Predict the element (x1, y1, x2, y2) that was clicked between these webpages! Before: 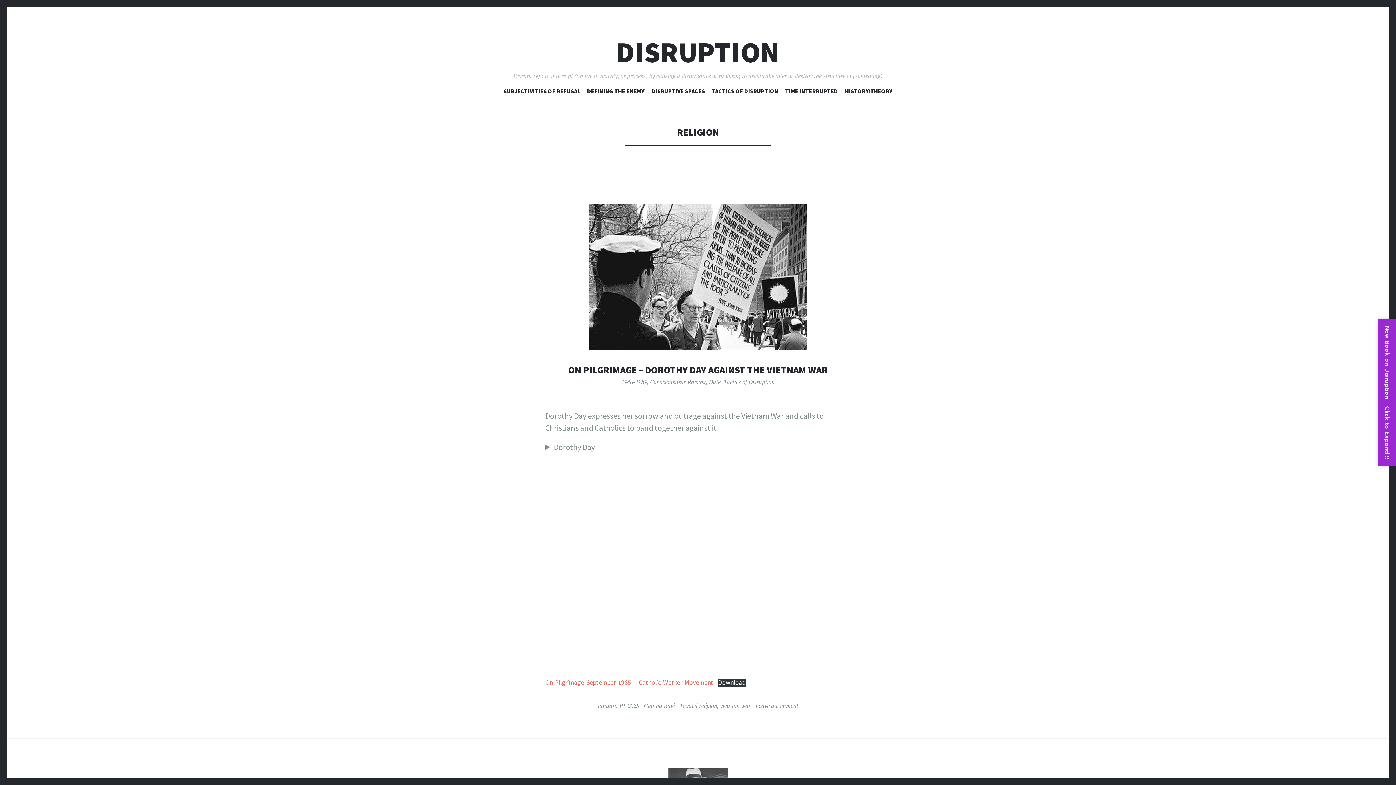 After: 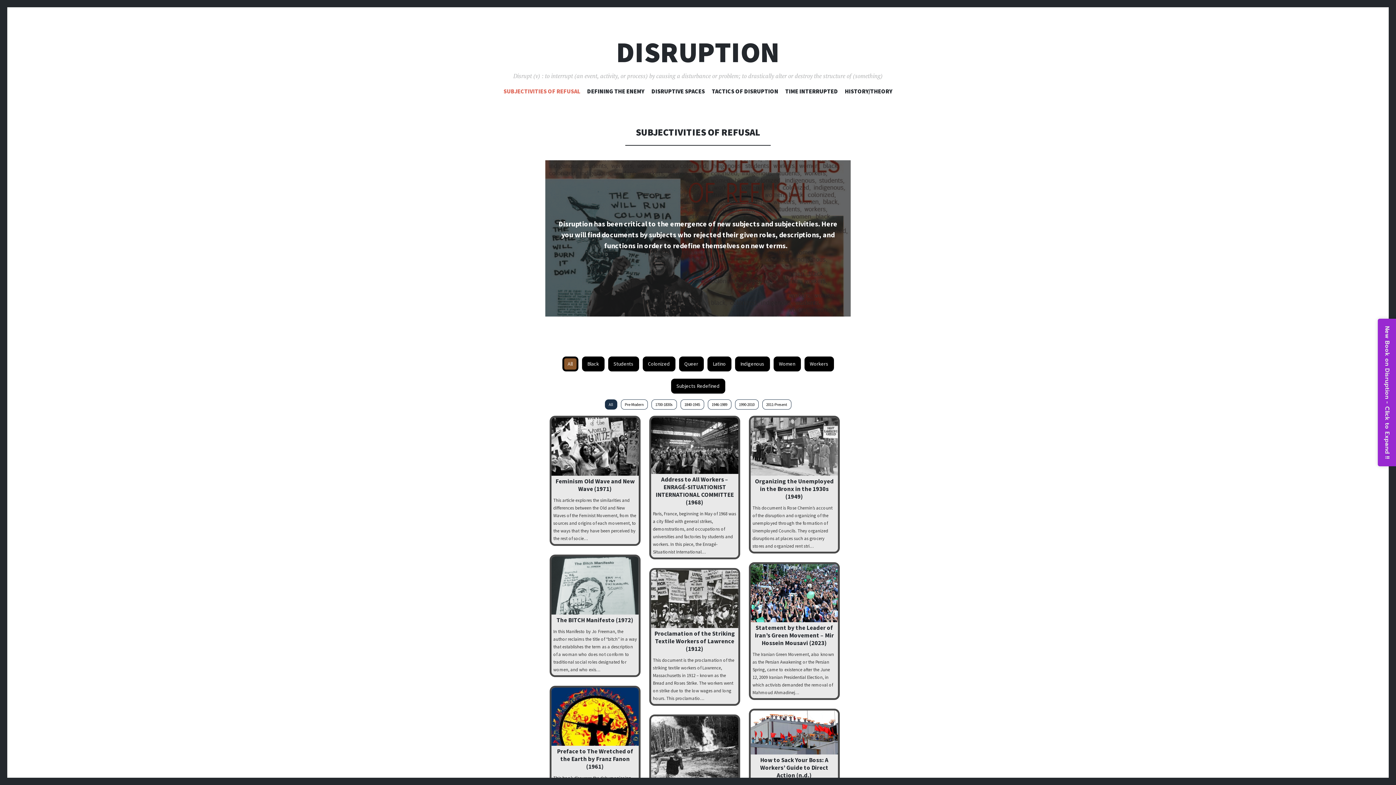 Action: bbox: (503, 87, 580, 97) label: SUBJECTIVITIES OF REFUSAL